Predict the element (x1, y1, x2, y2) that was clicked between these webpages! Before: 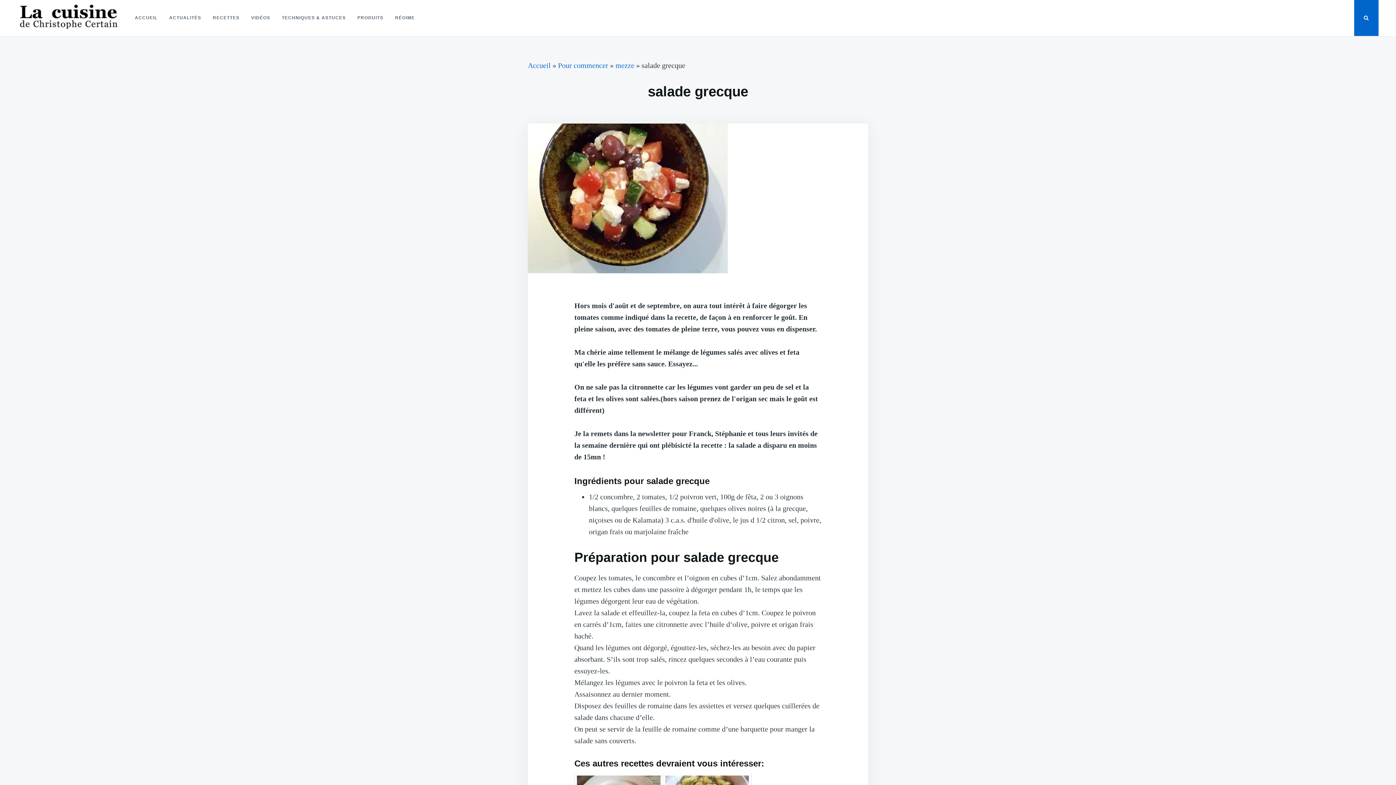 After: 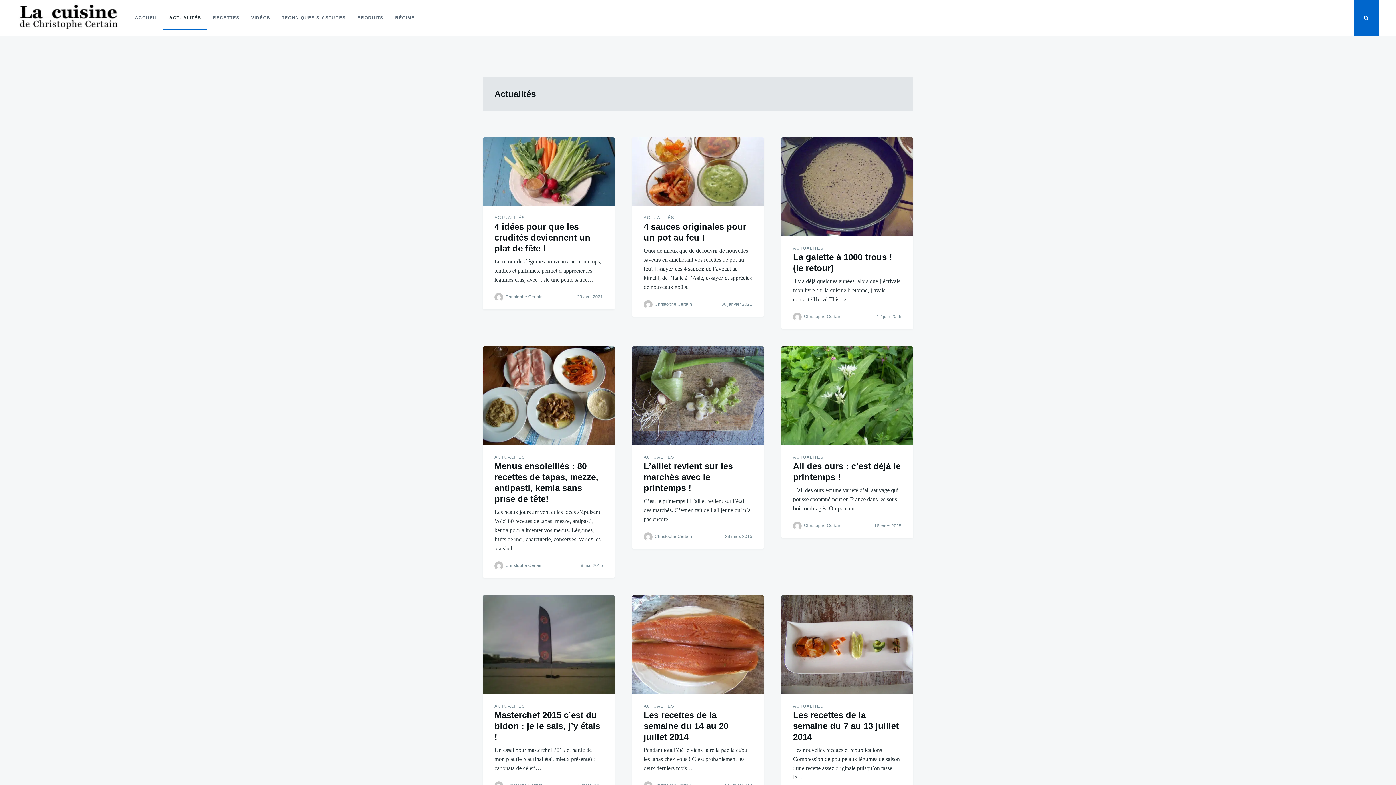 Action: label: ACTUALITÉS bbox: (163, 5, 207, 30)